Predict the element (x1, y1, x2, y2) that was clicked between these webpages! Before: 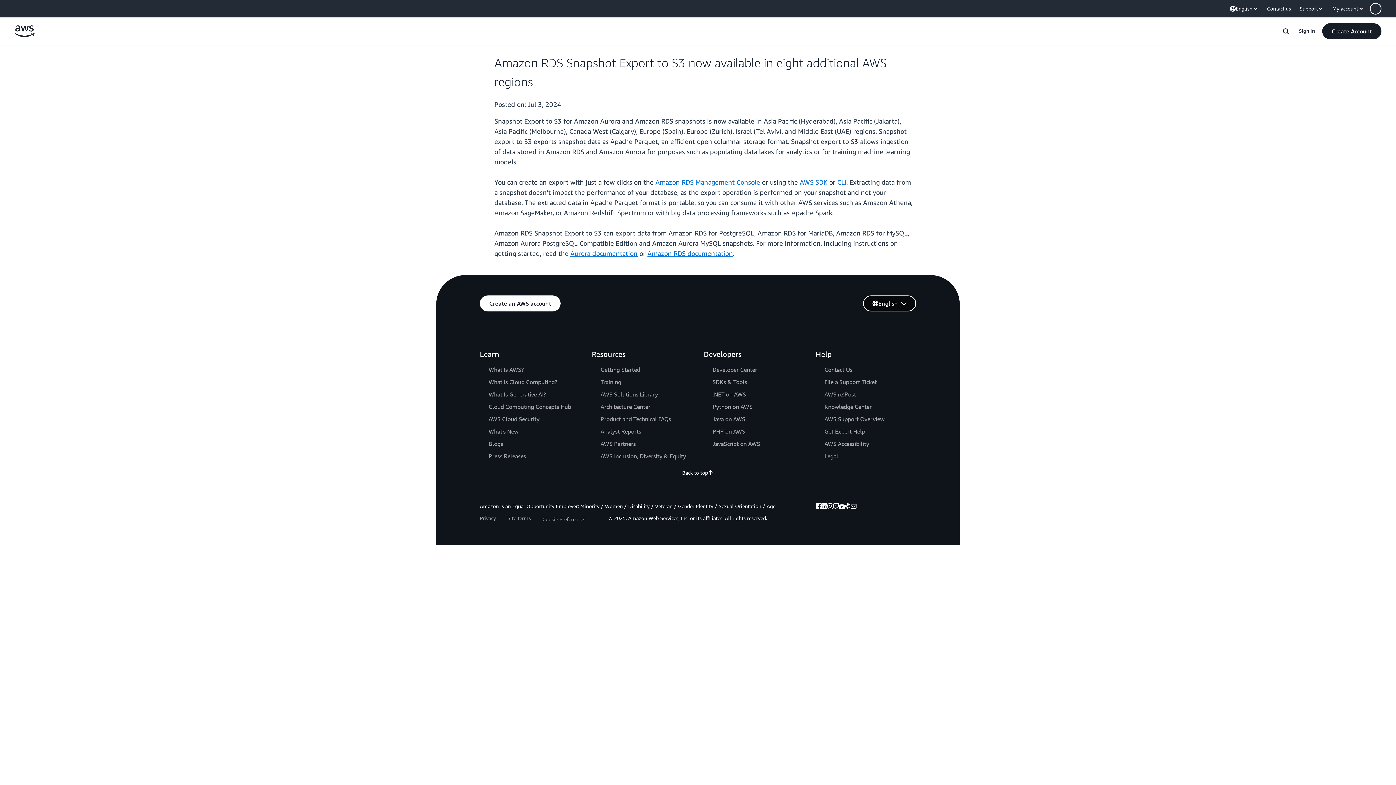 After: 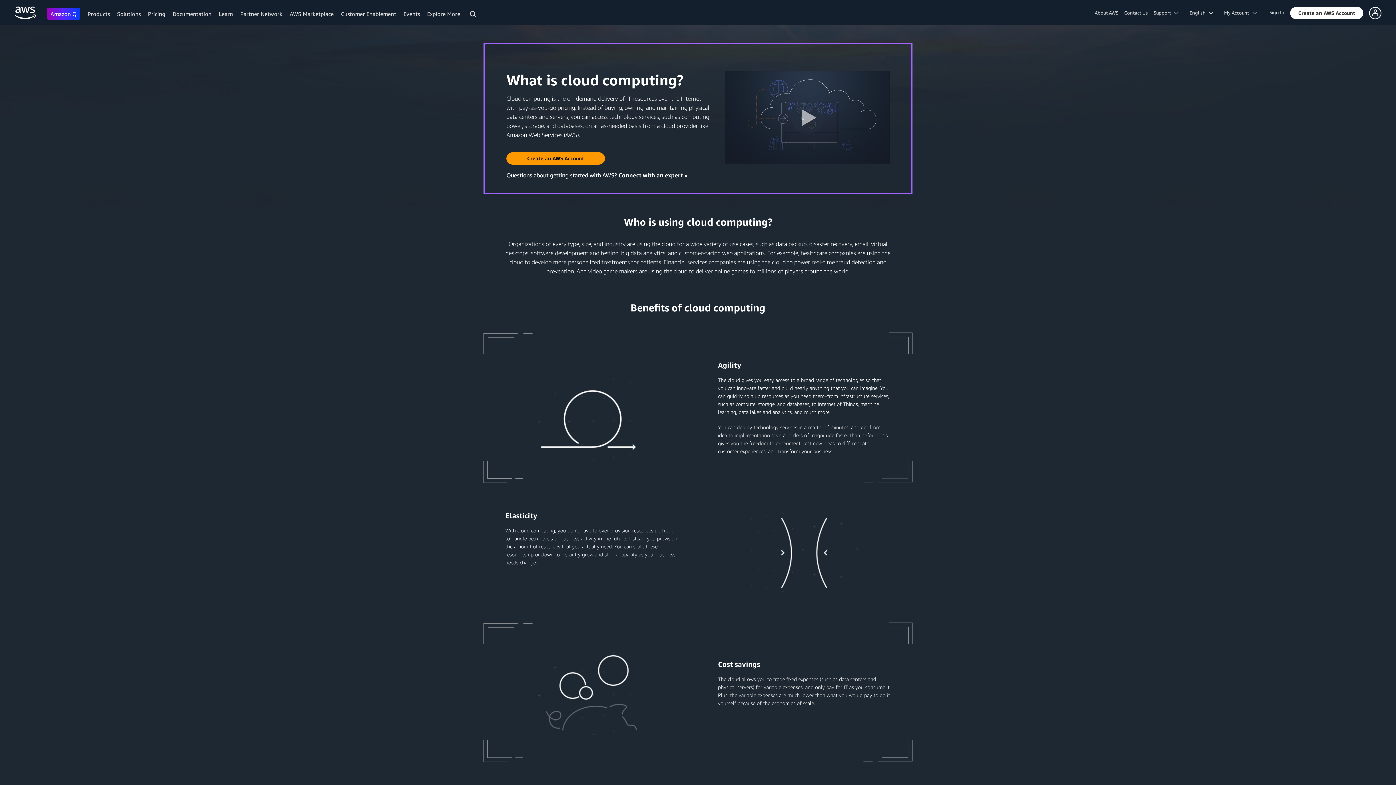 Action: label: What Is Cloud Computing? bbox: (488, 378, 557, 385)